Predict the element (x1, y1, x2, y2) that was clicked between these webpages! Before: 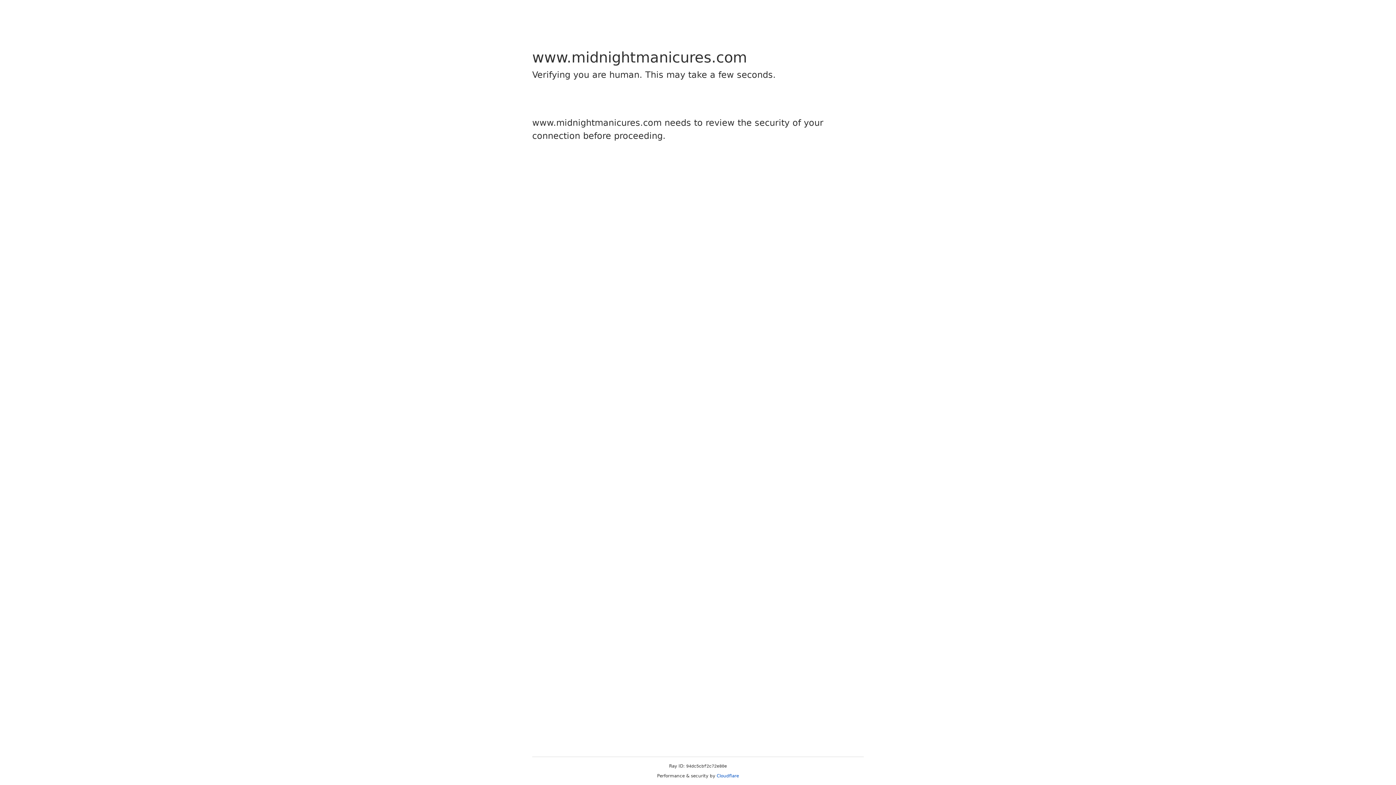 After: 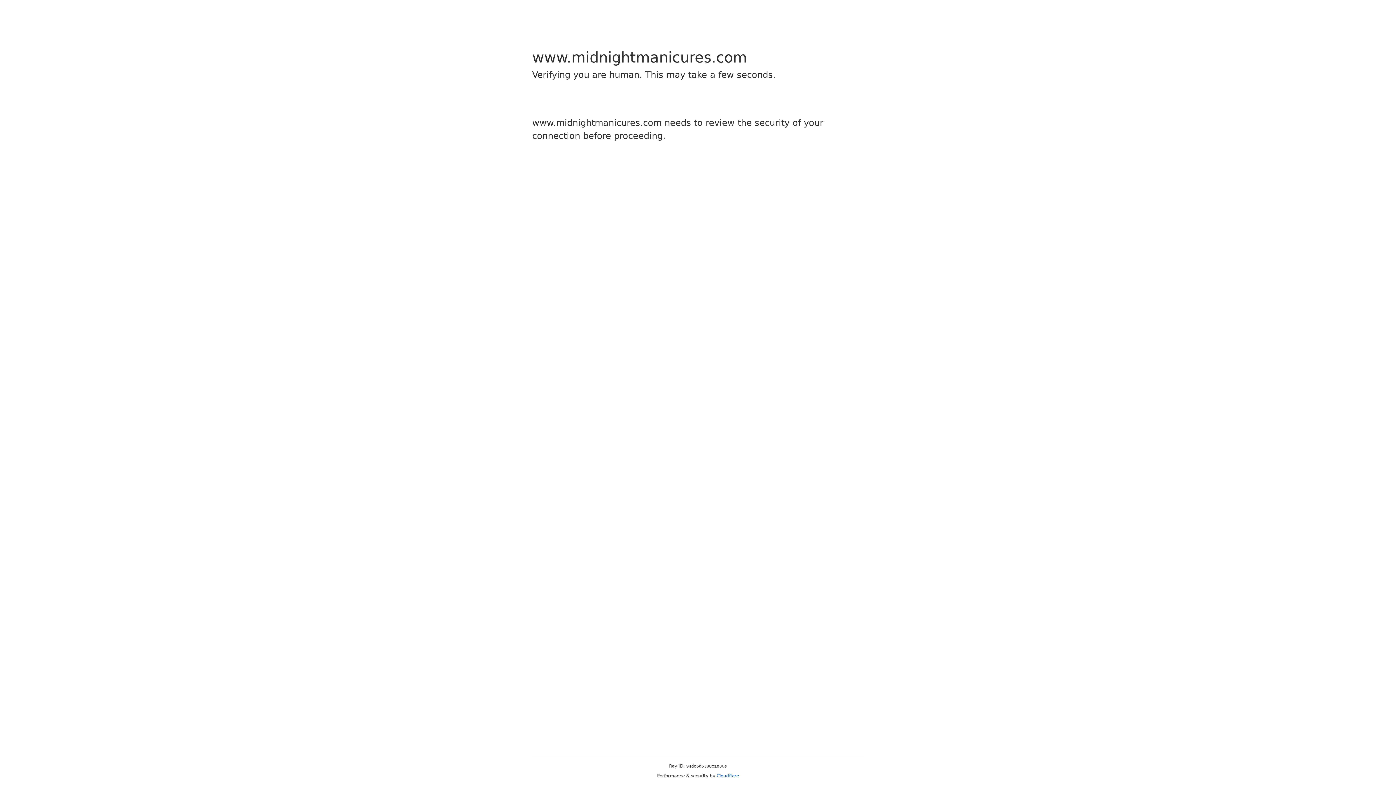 Action: label: Cloudflare bbox: (716, 773, 739, 778)